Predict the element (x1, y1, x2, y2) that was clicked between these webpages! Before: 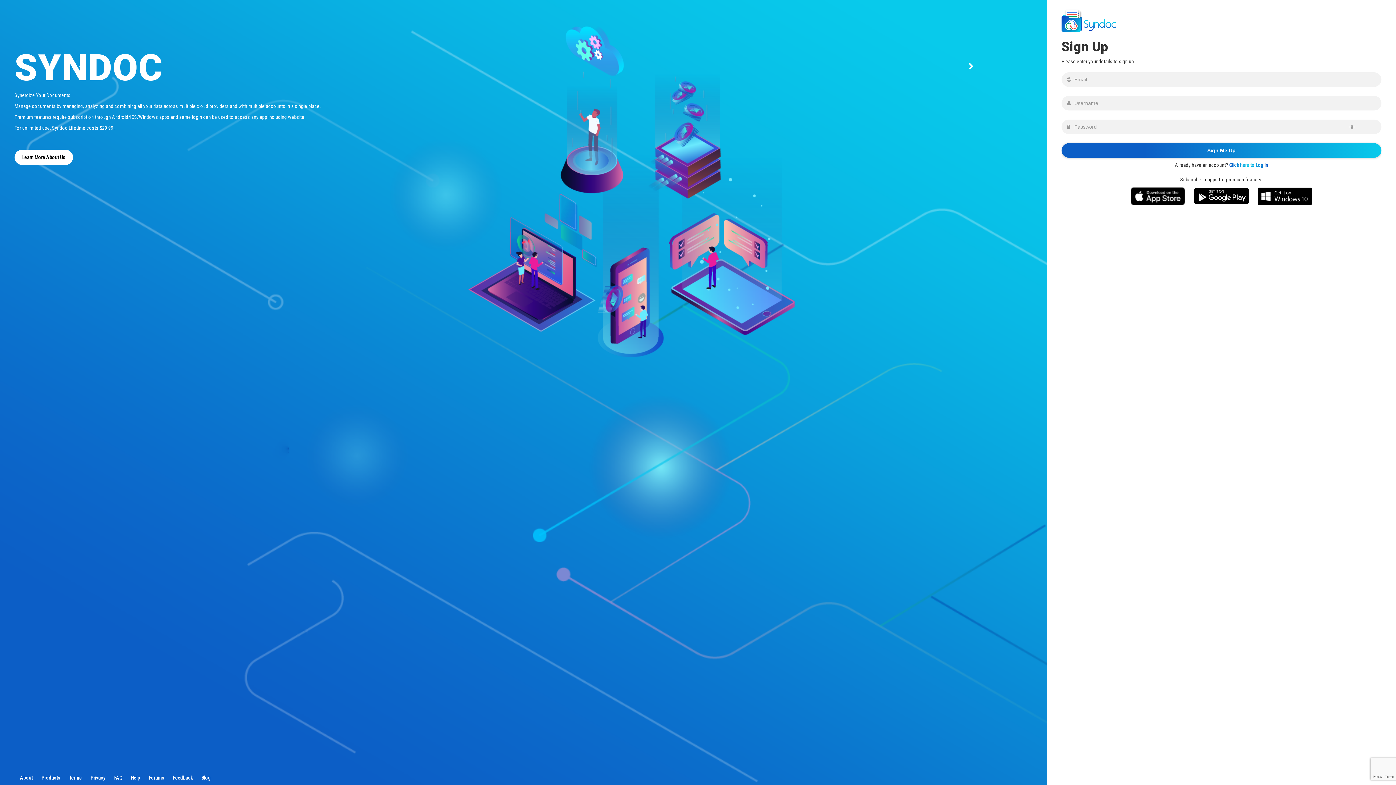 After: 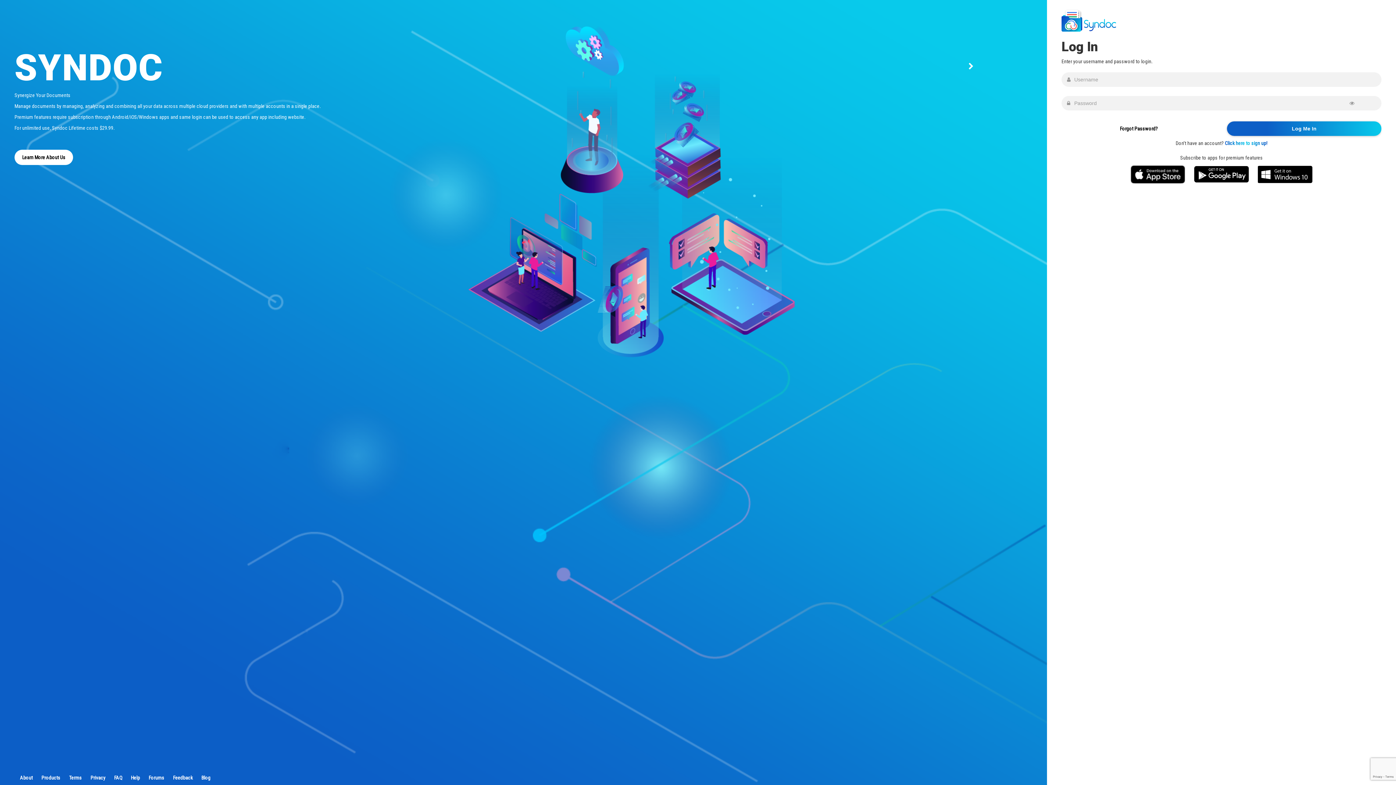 Action: bbox: (1229, 162, 1268, 168) label: Click here to Log In